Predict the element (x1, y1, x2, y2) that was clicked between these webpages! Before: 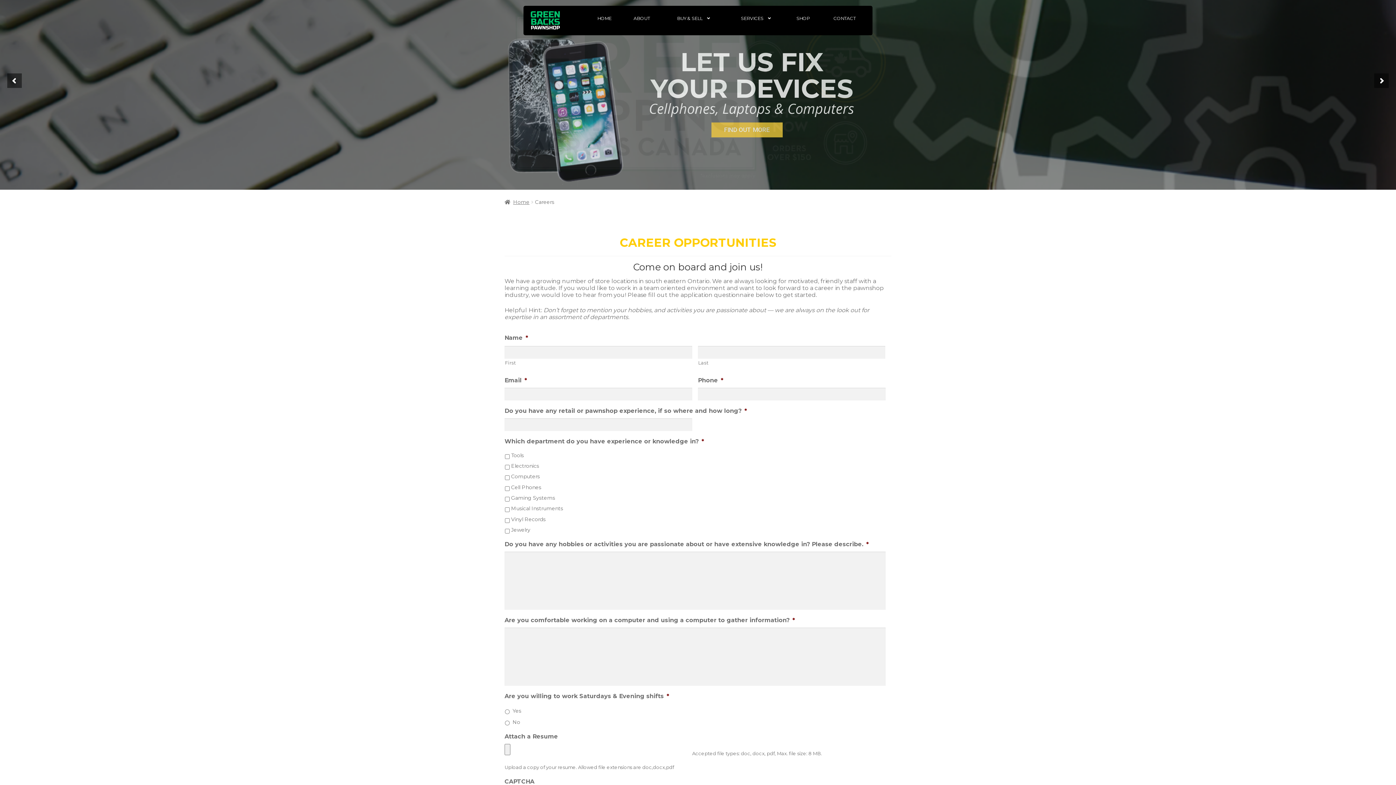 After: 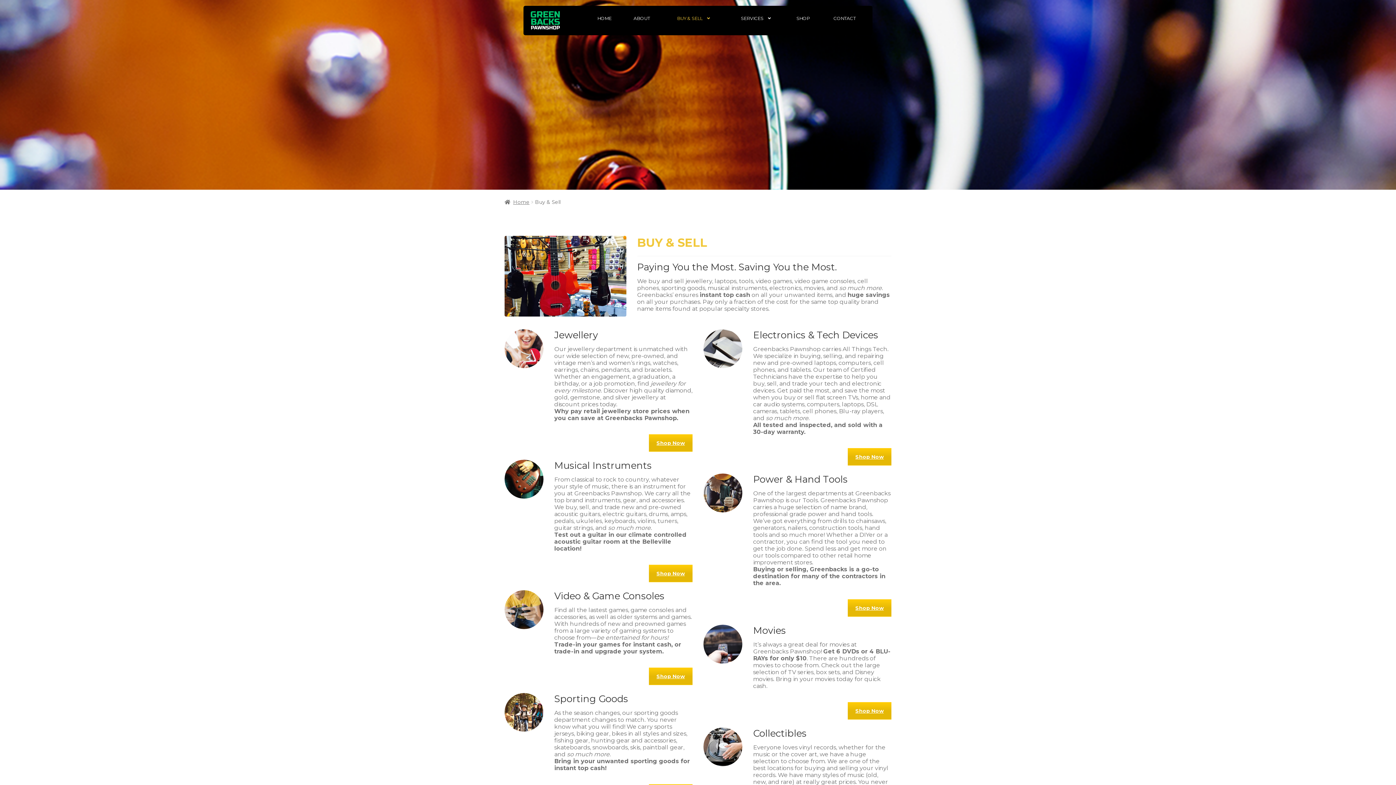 Action: bbox: (661, 7, 726, 28) label: BUY & SELL